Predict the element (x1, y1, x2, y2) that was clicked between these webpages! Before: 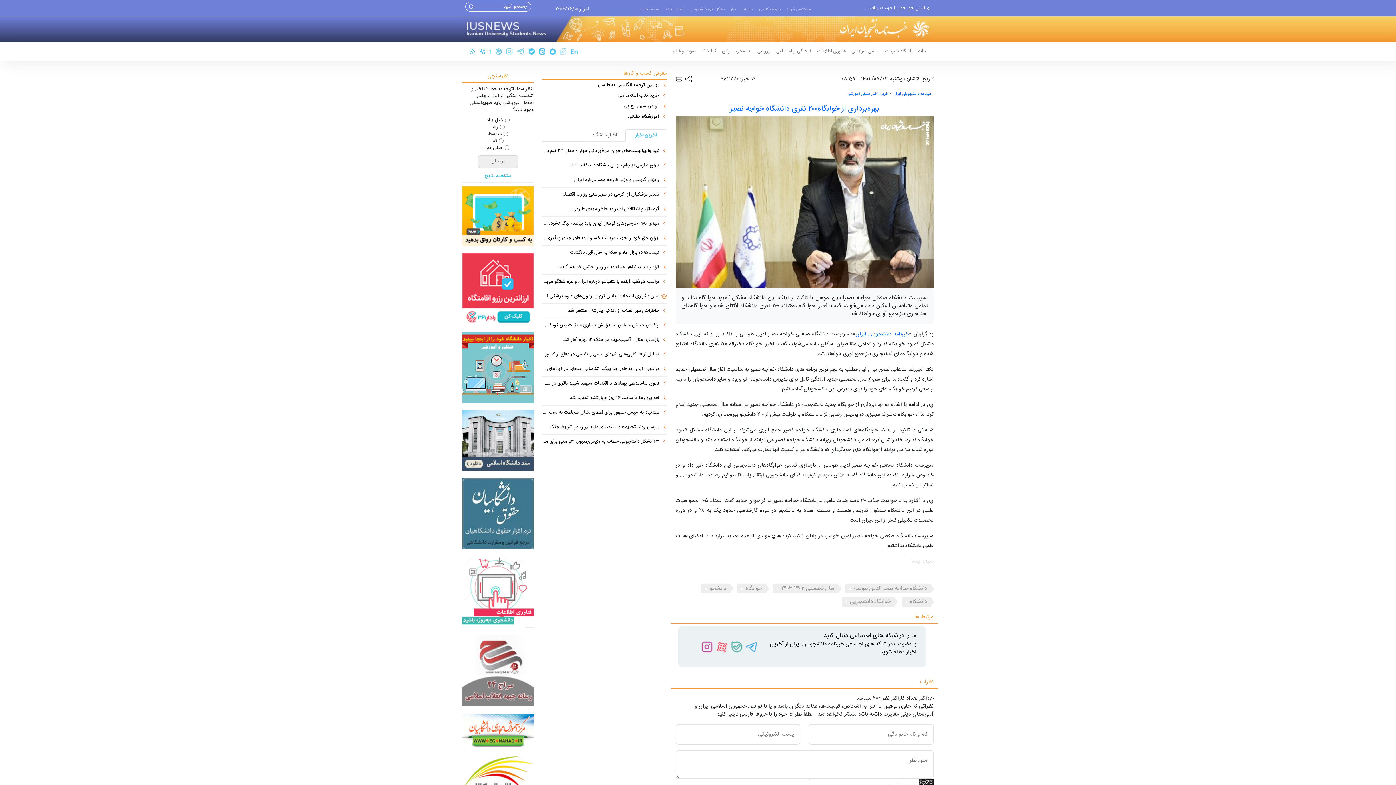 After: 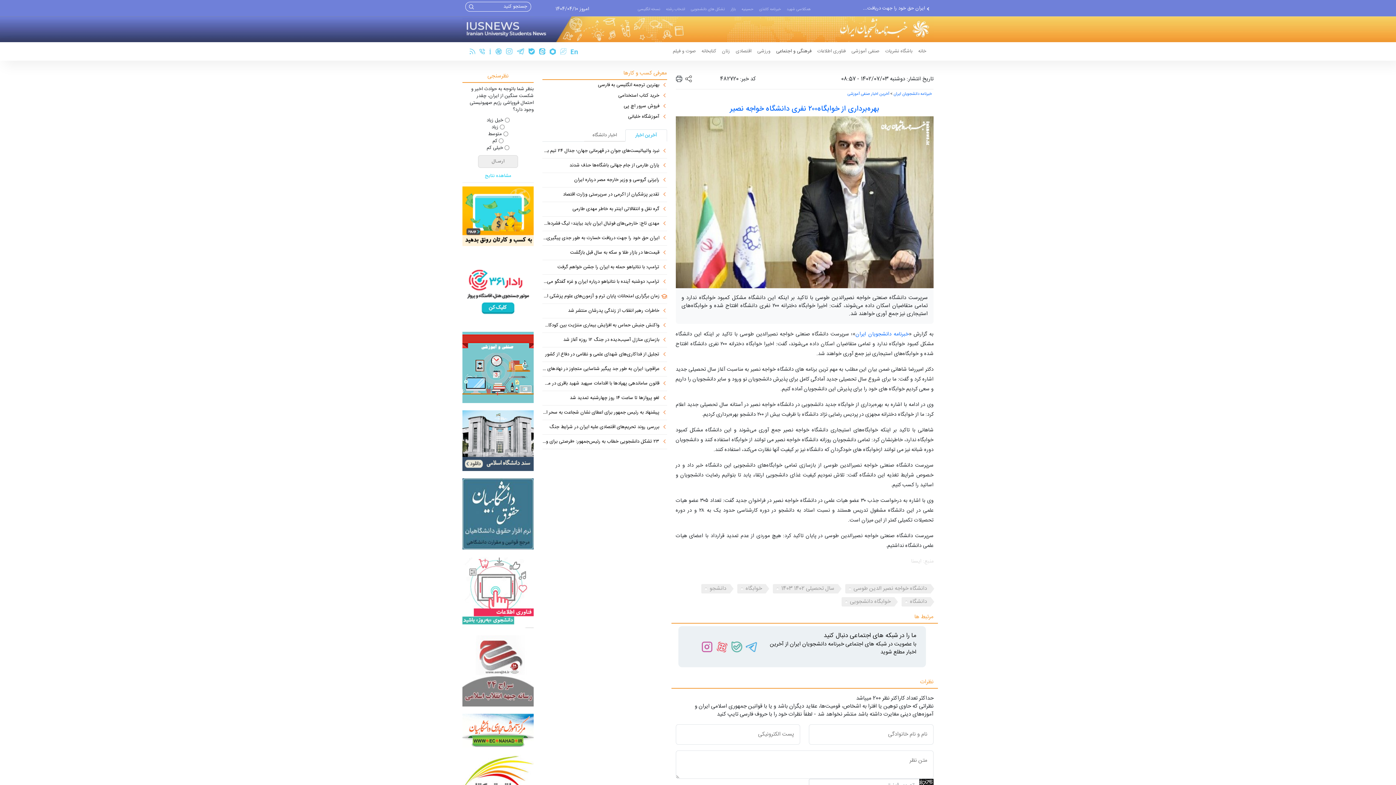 Action: label: فرهنگی و اجتماعی bbox: (773, 45, 814, 57)